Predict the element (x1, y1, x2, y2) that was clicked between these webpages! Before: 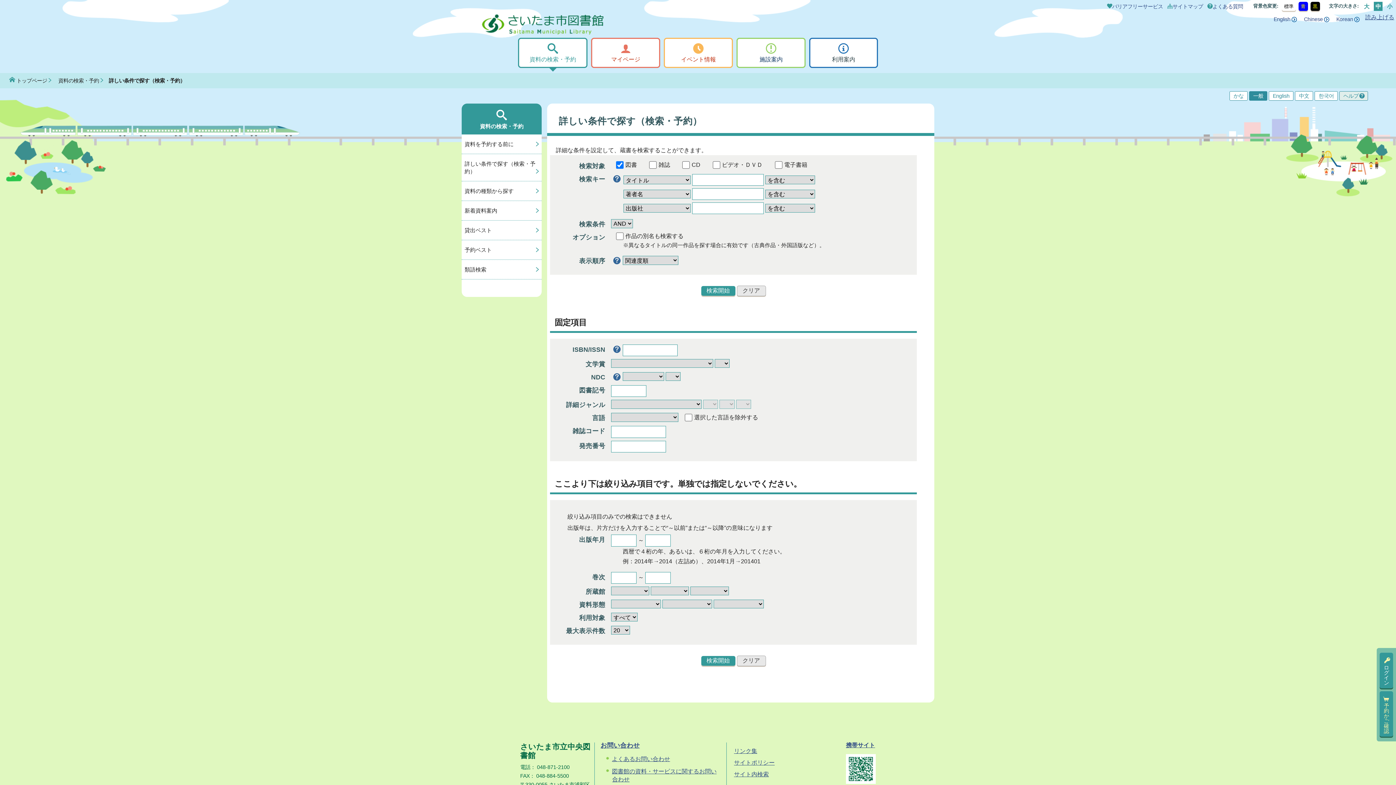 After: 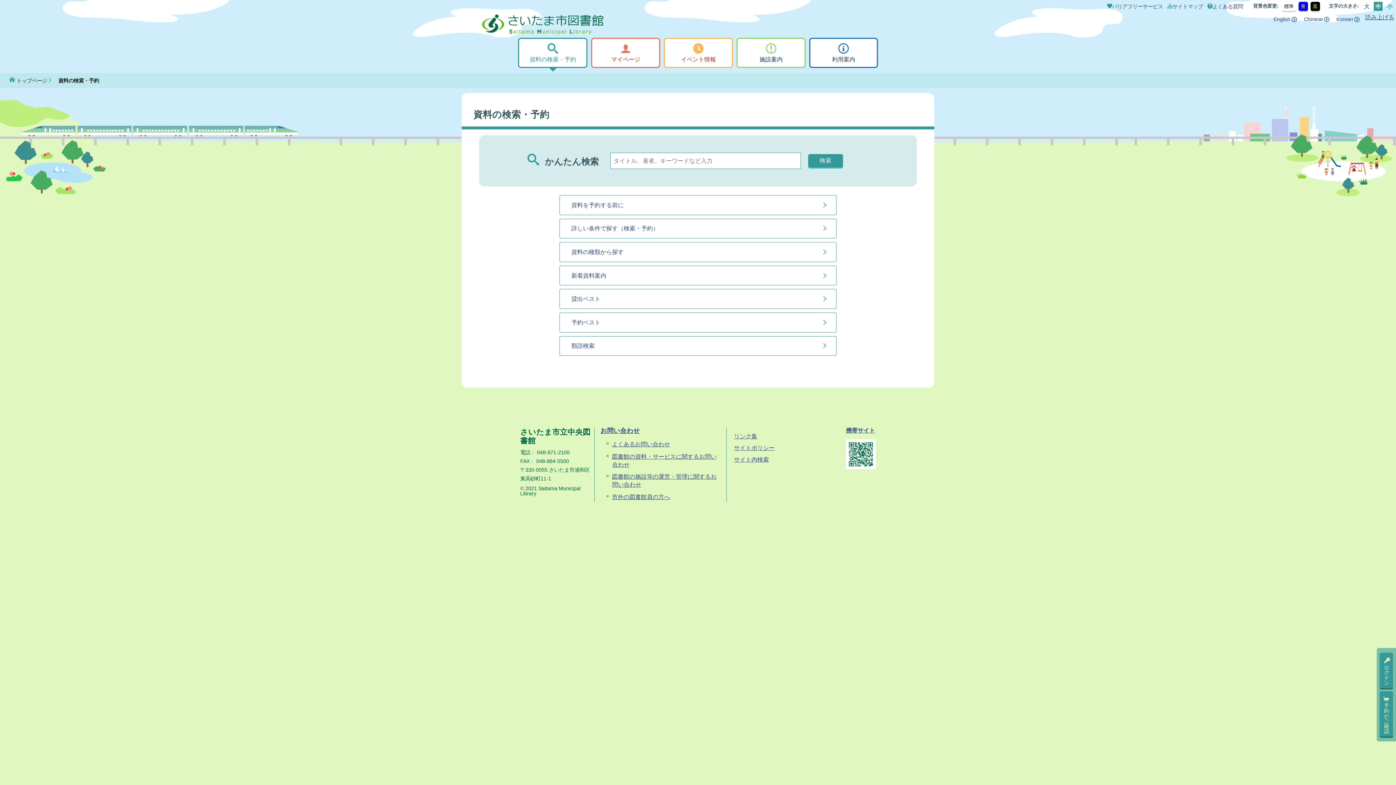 Action: label: 資料の検索・予約 bbox: (58, 76, 108, 84)